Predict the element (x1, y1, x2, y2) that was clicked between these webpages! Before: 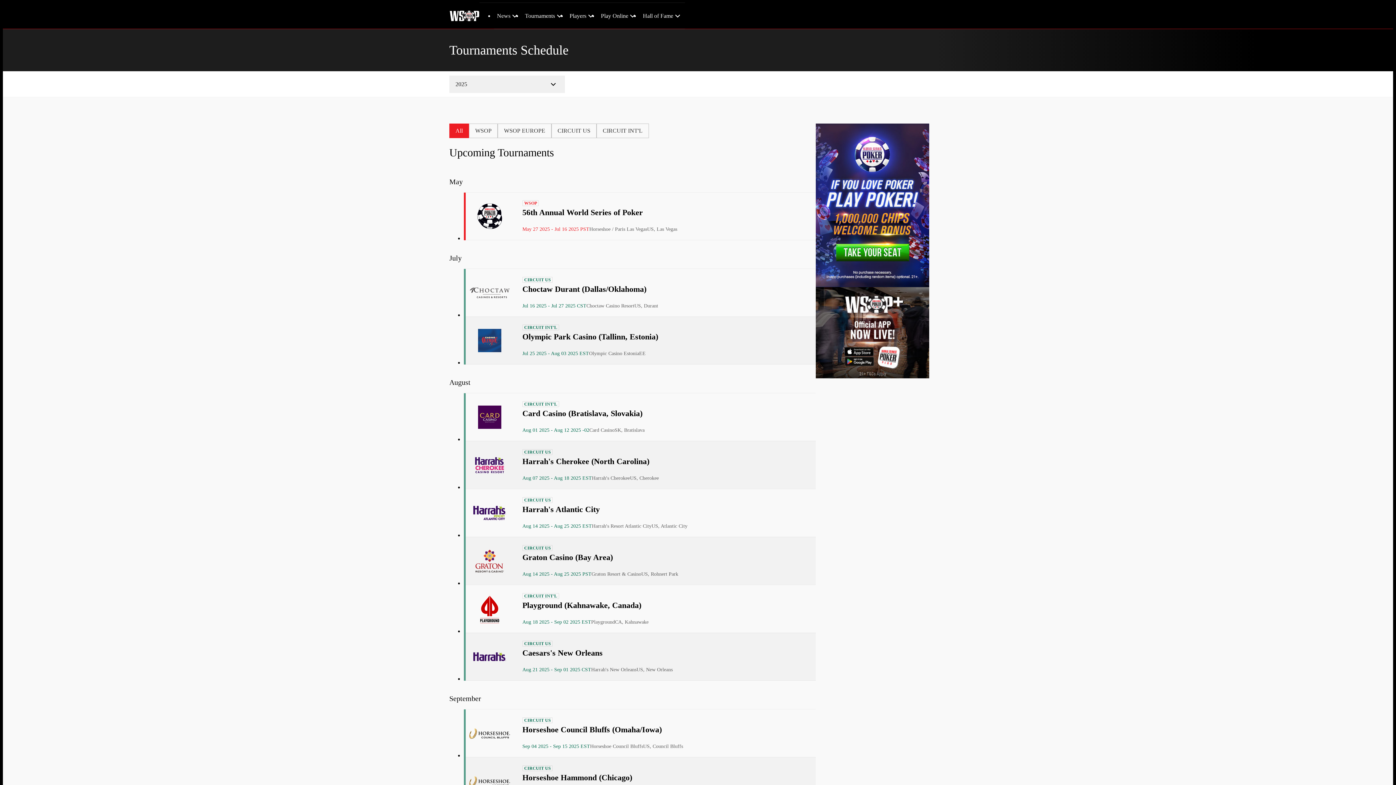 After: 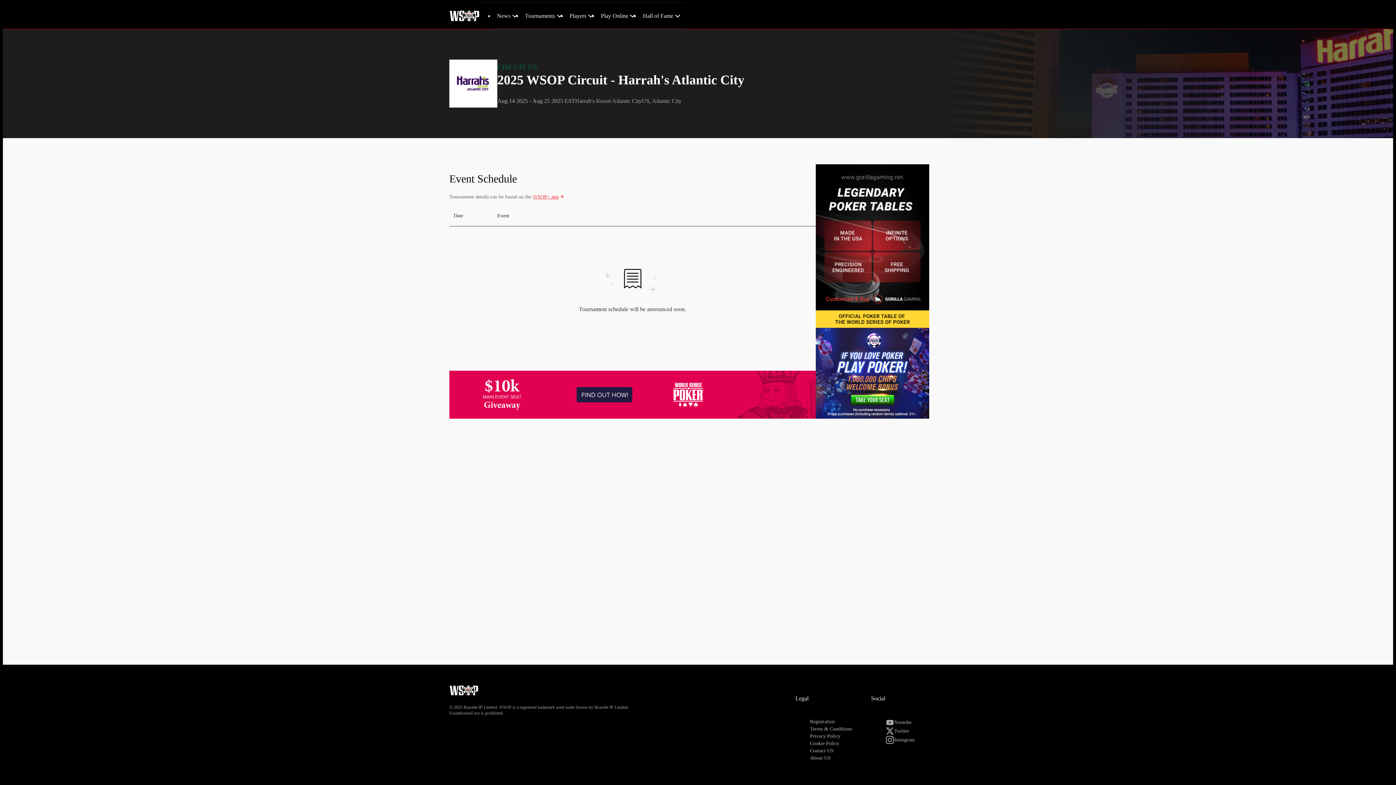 Action: label: CIRCUIT US

Harrah's Atlantic City

Aug 14 2025 - Aug 25 2025 EST
Harrah's Resort Atlantic City
US, Atlantic City bbox: (464, 489, 816, 537)